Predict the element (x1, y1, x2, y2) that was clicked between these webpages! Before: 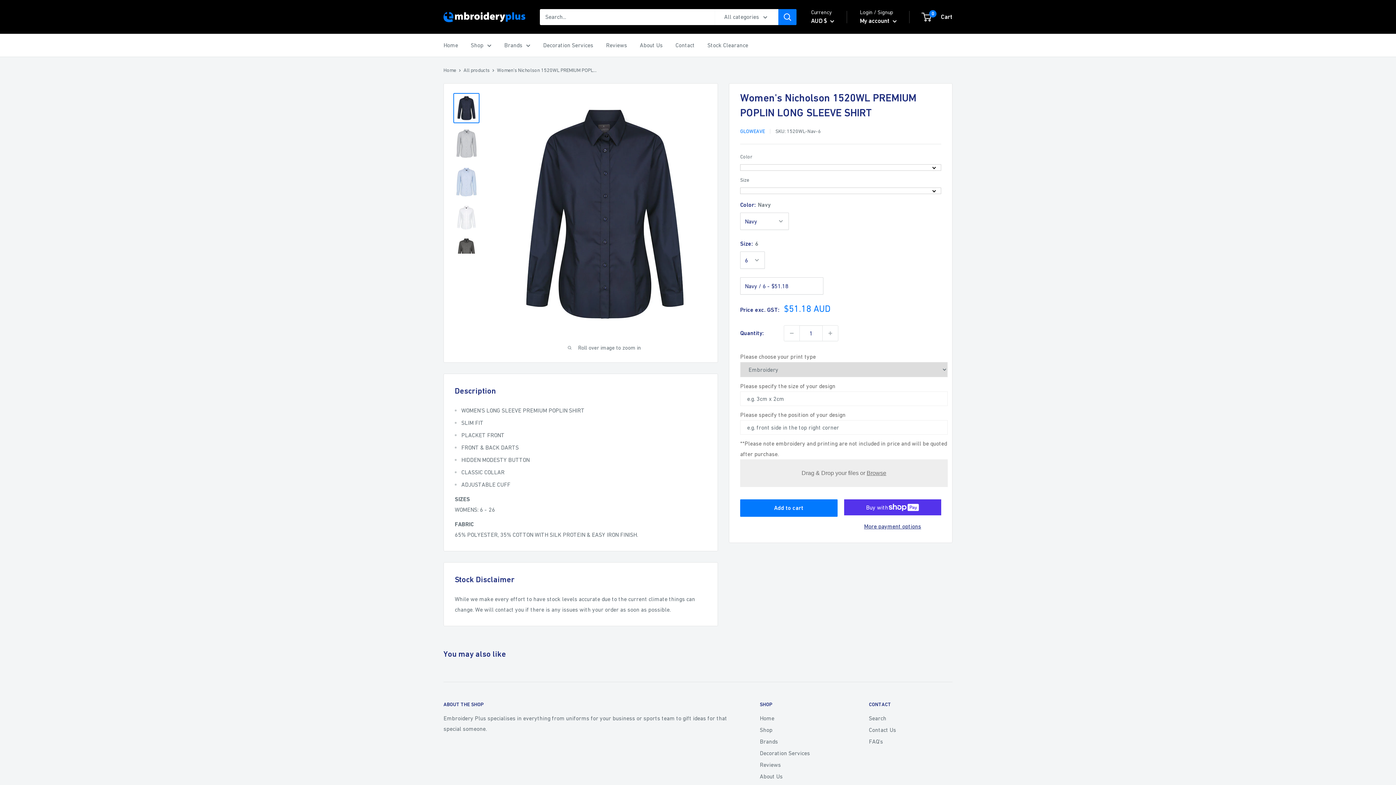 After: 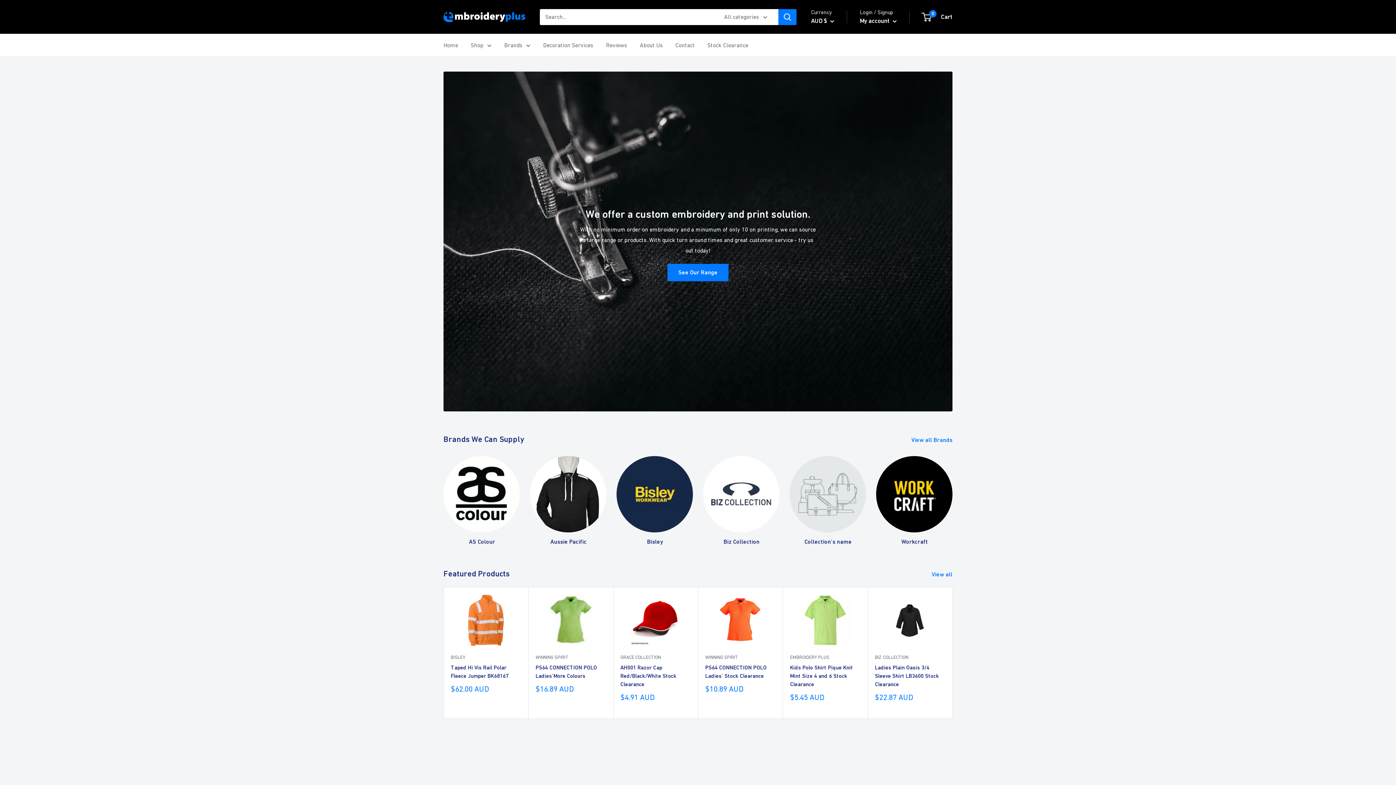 Action: label: Home bbox: (443, 40, 458, 50)